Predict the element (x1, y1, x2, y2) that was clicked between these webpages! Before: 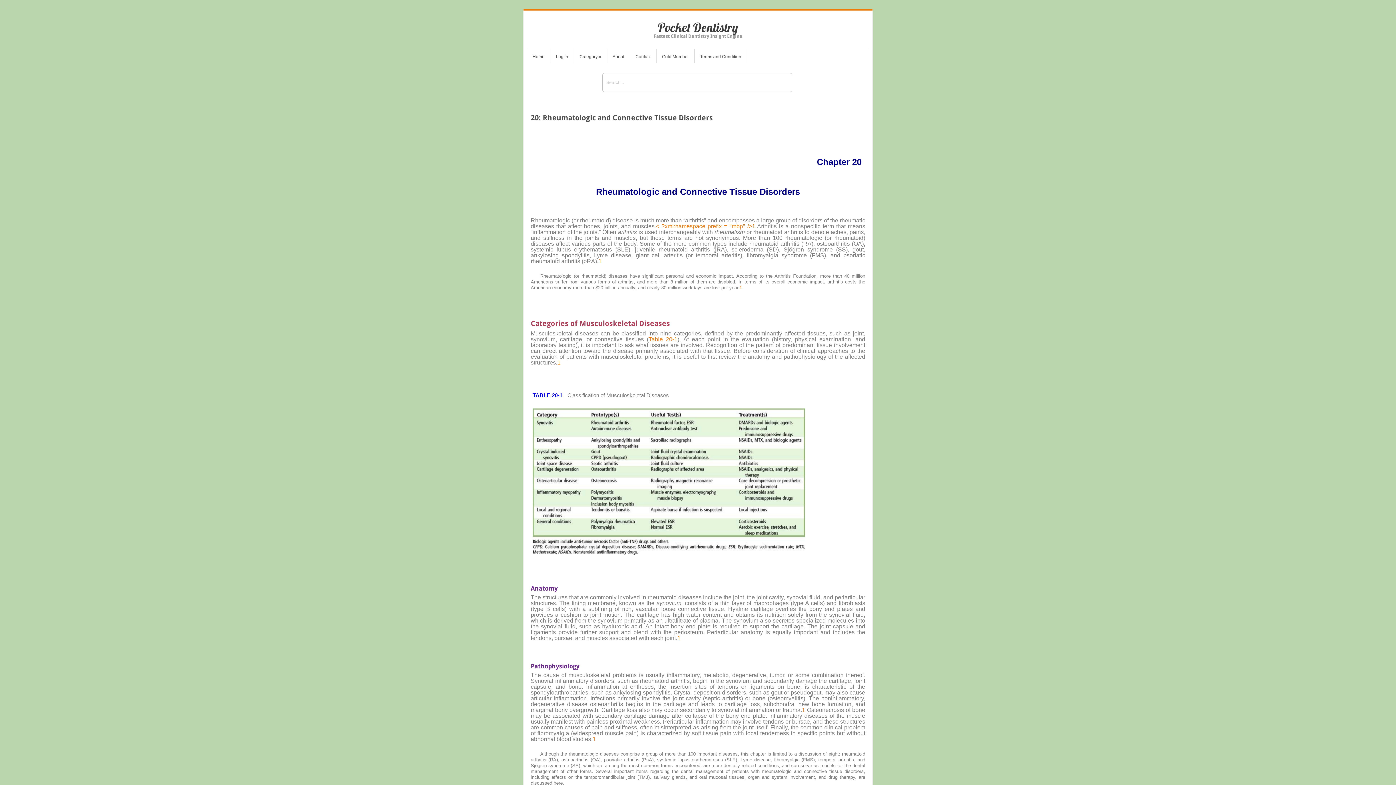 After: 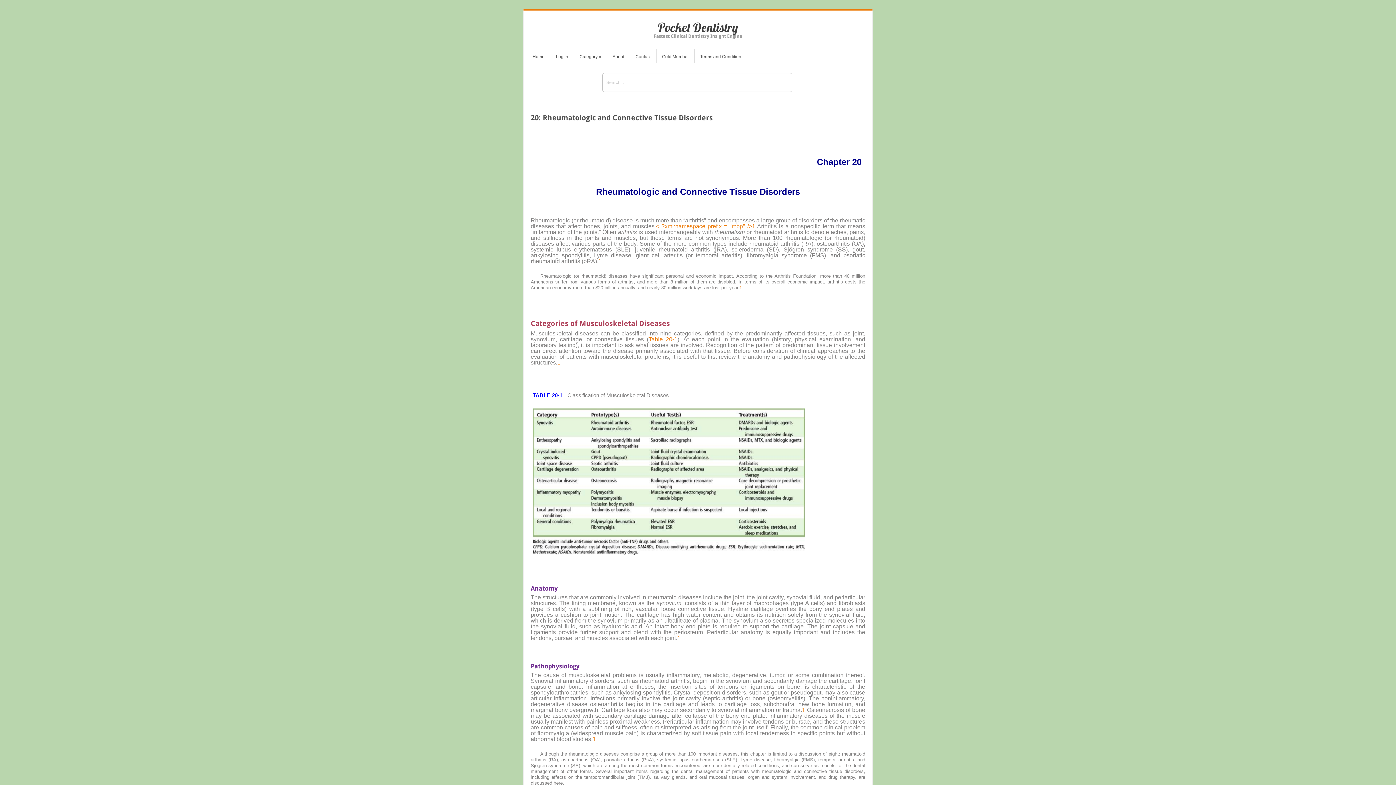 Action: bbox: (802, 707, 805, 713) label: 1